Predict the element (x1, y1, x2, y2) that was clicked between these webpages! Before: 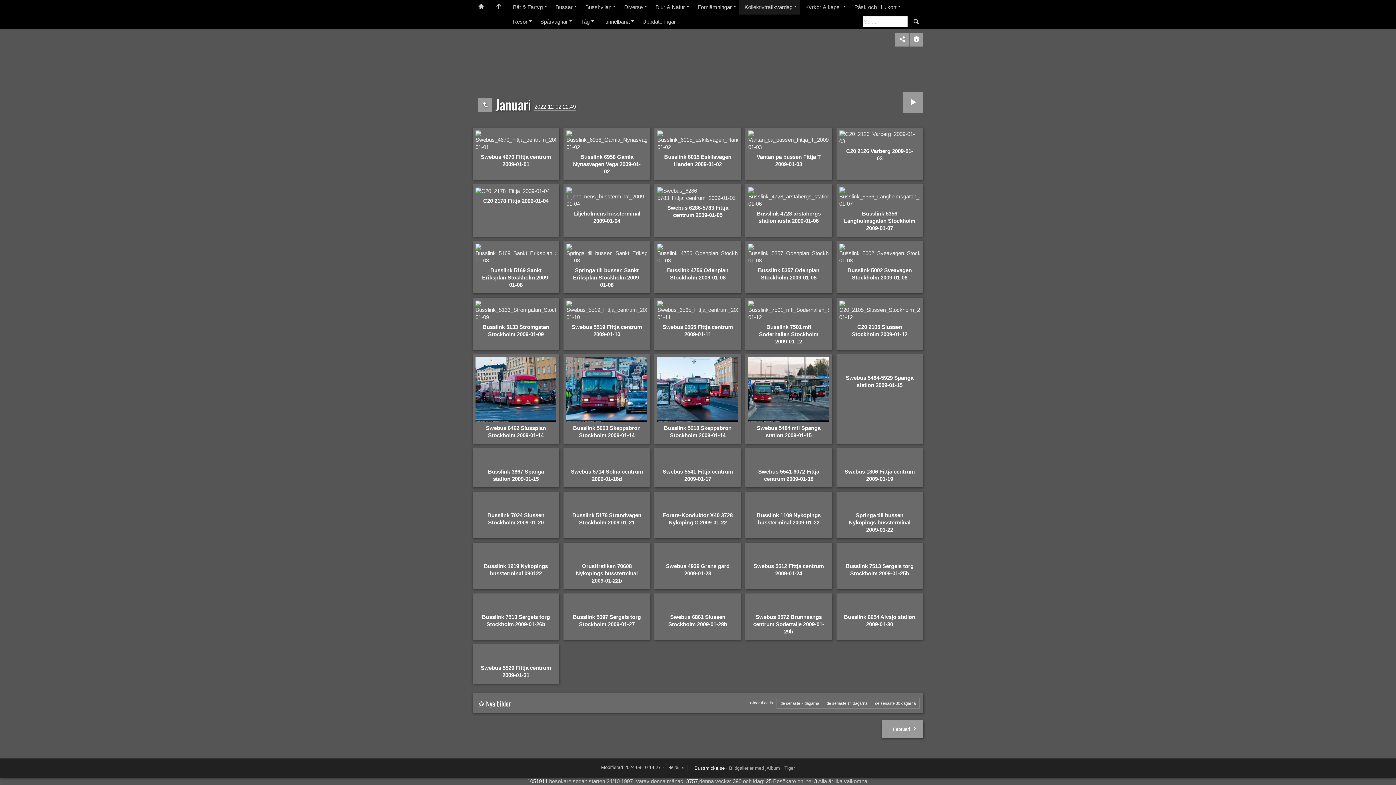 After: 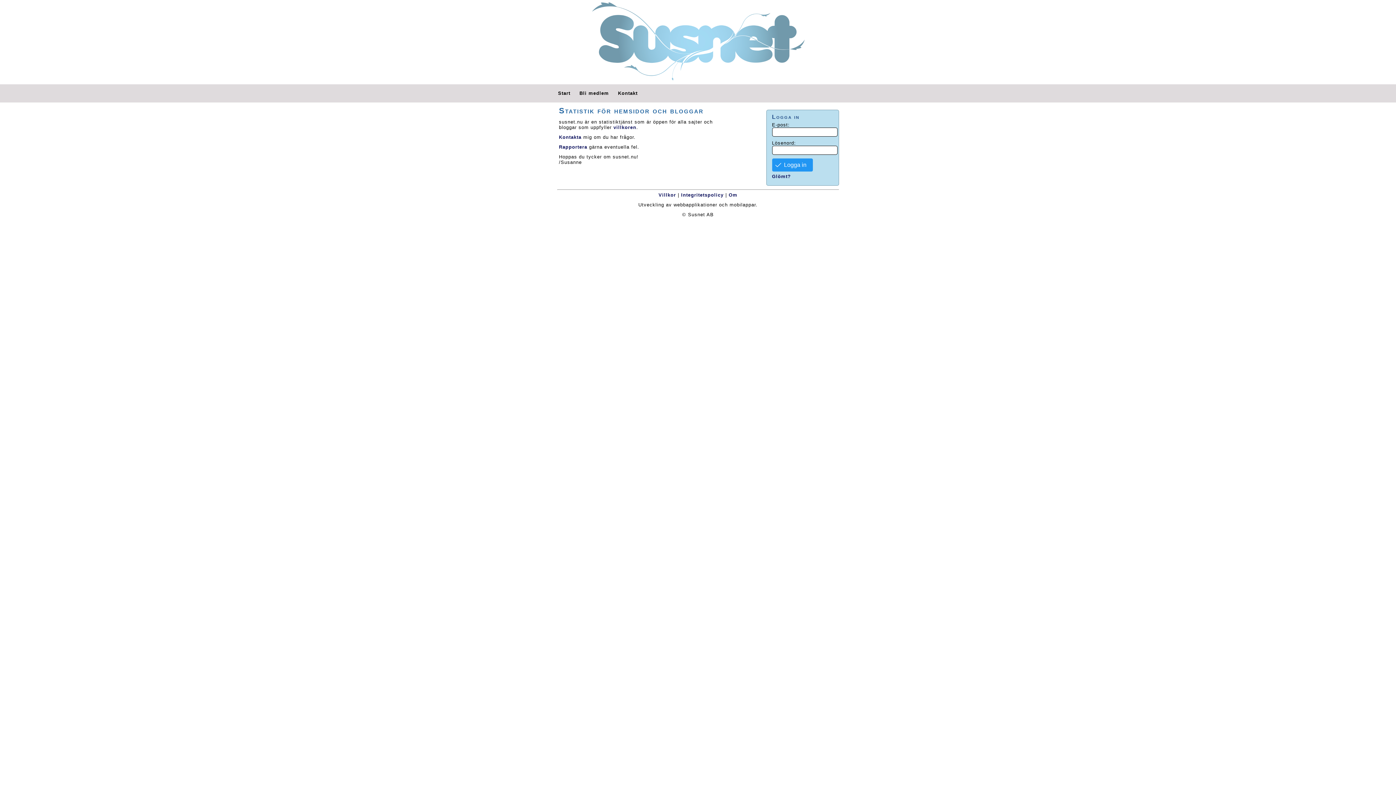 Action: label: 3757 bbox: (686, 778, 698, 784)